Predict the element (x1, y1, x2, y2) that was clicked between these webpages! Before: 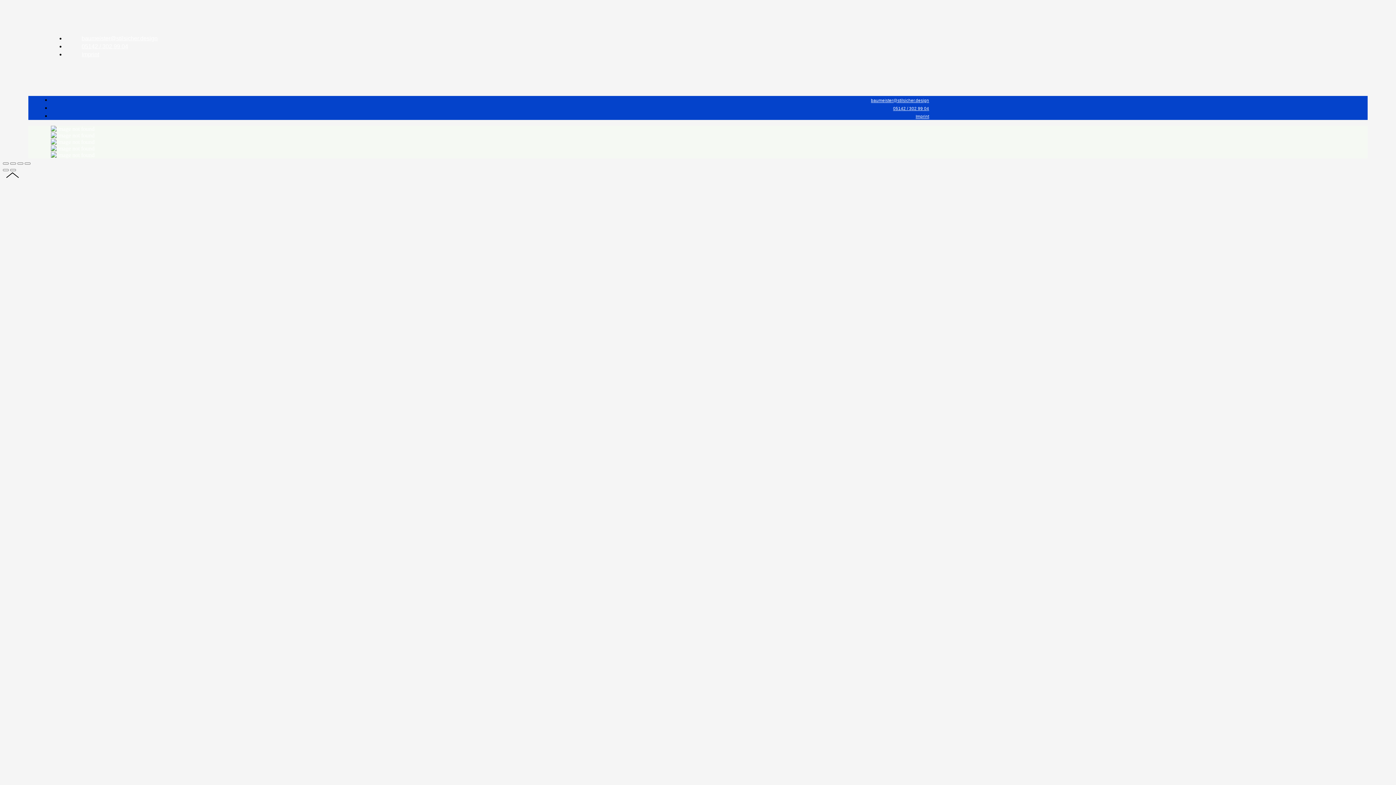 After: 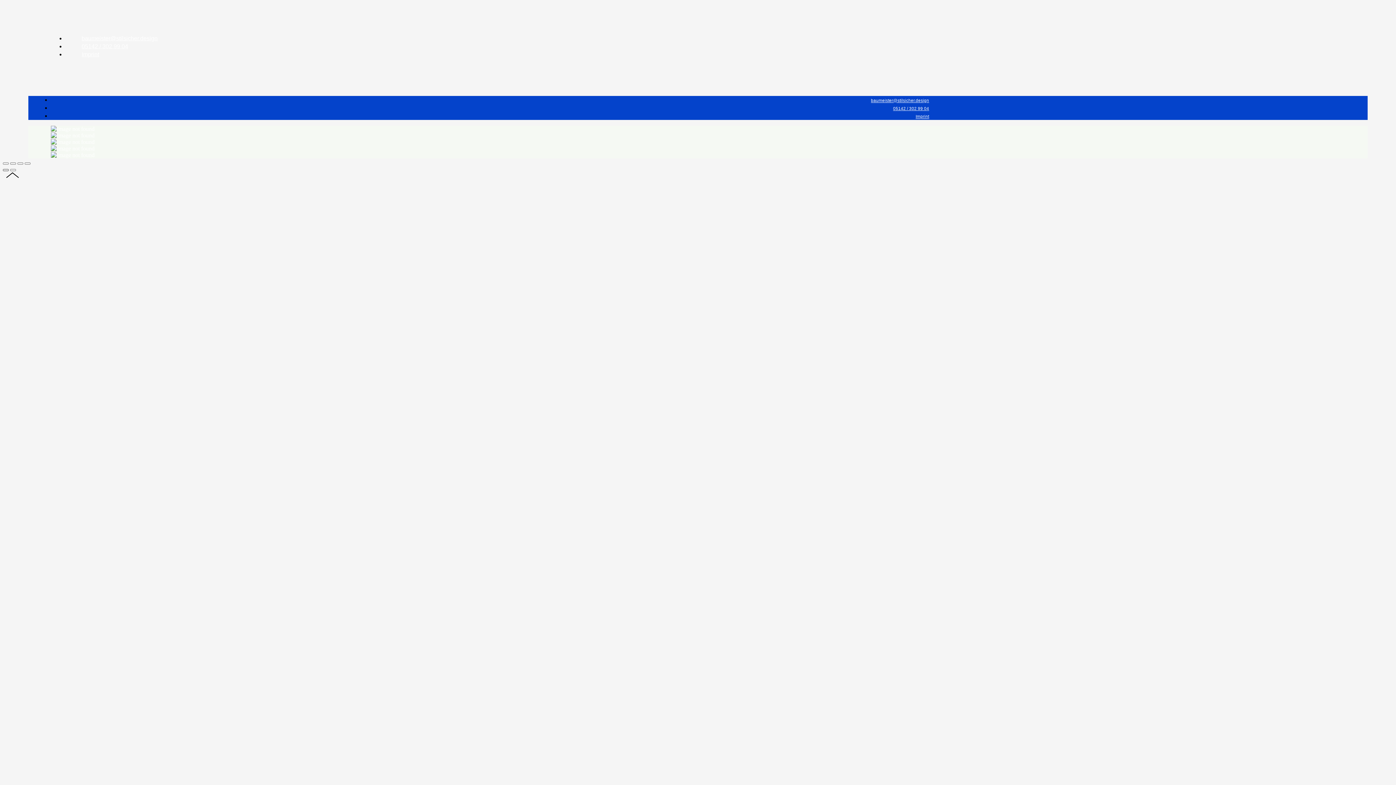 Action: bbox: (2, 169, 8, 171)